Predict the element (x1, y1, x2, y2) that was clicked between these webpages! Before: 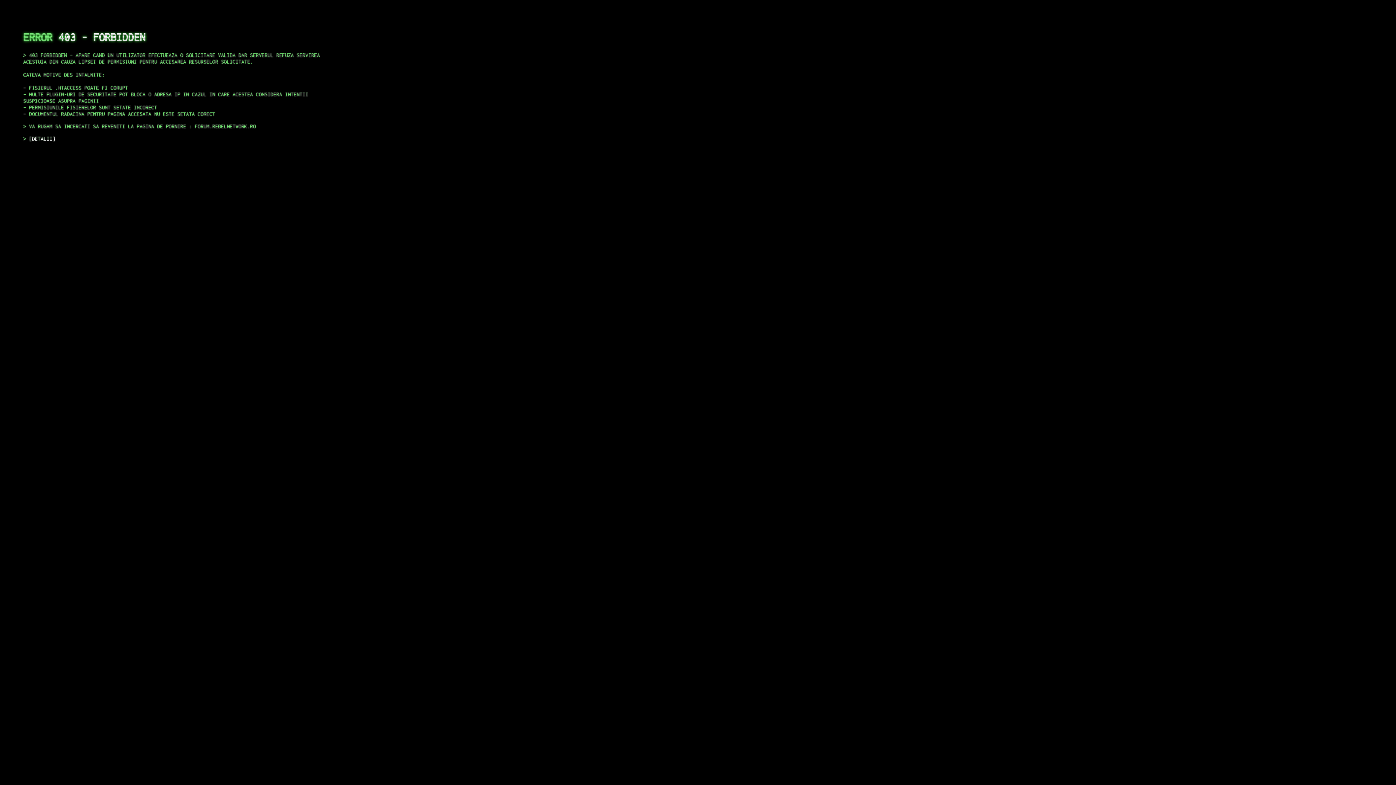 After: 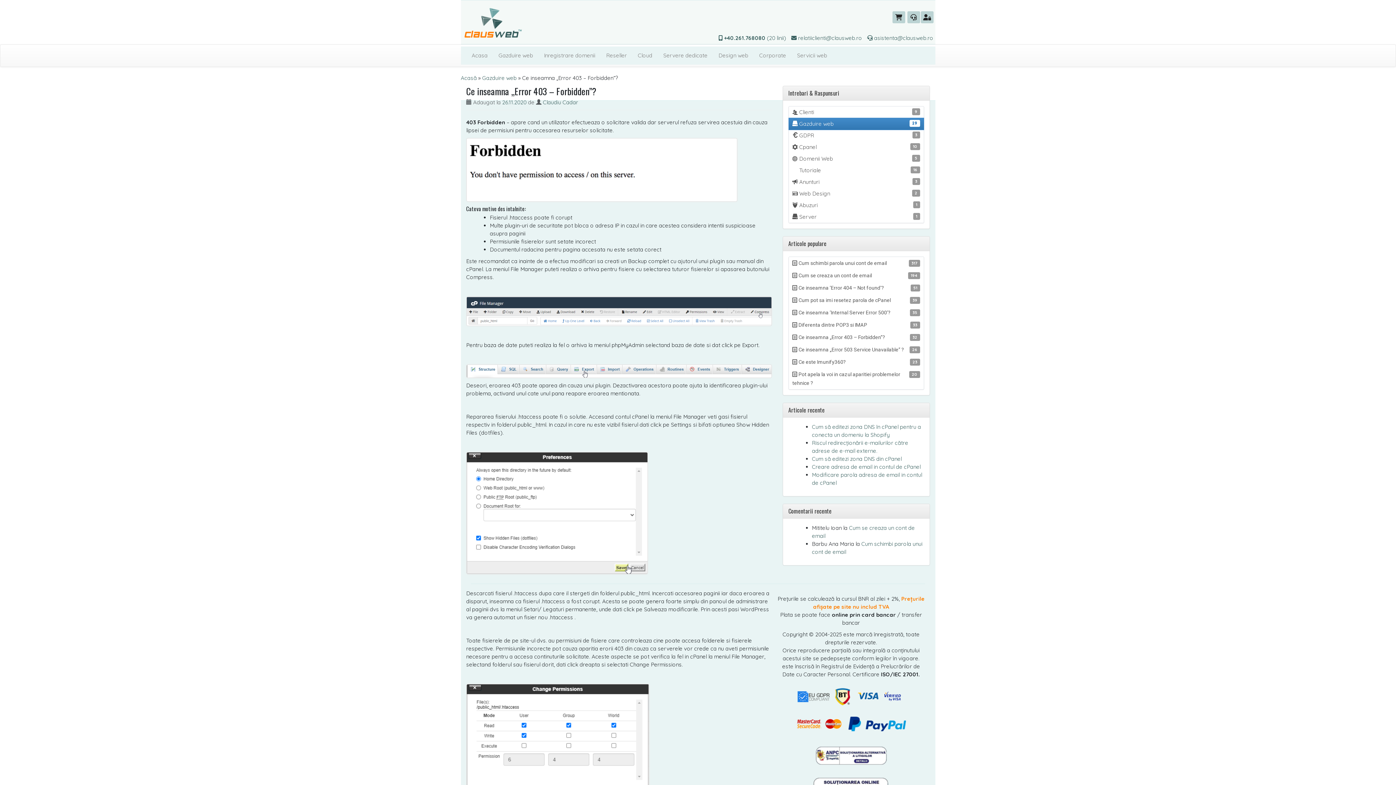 Action: label: DETALII bbox: (29, 135, 55, 141)